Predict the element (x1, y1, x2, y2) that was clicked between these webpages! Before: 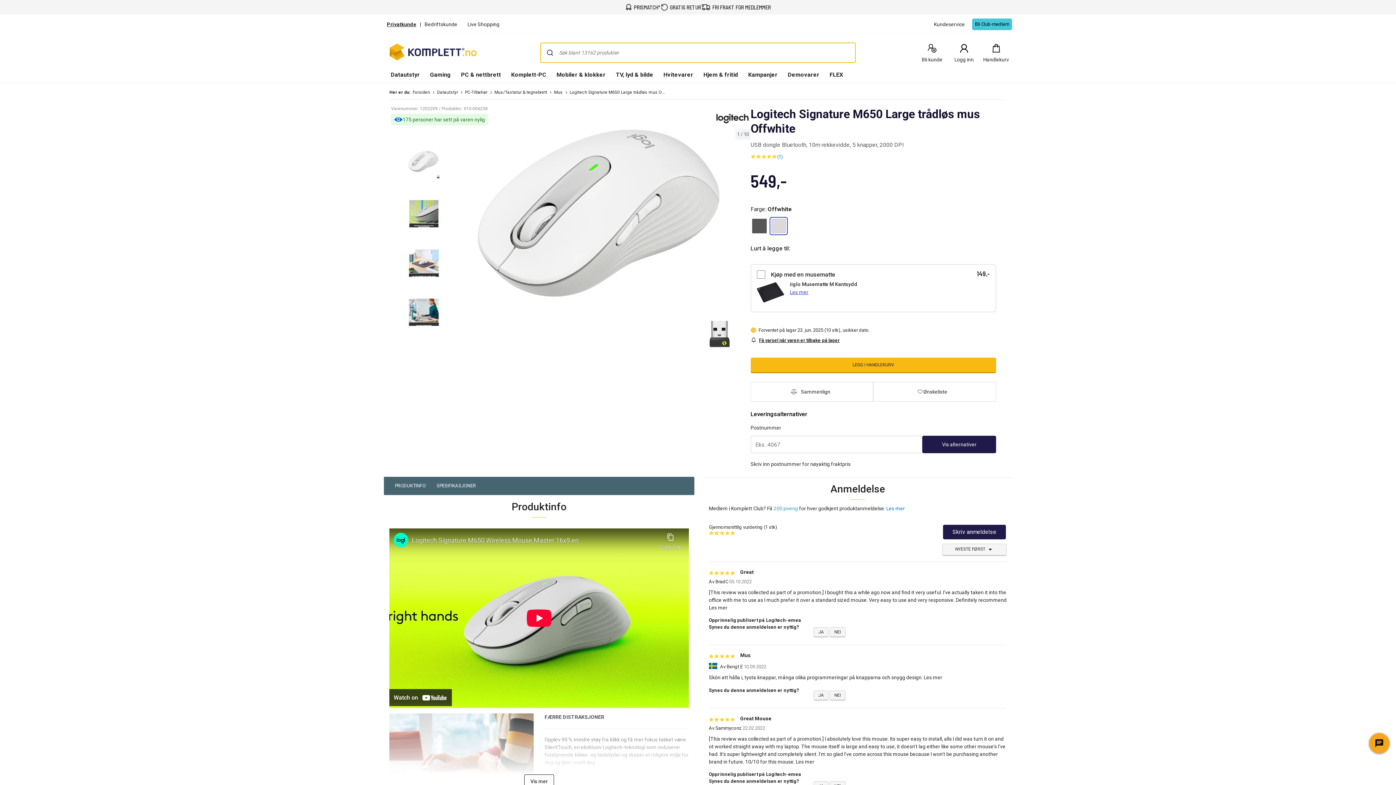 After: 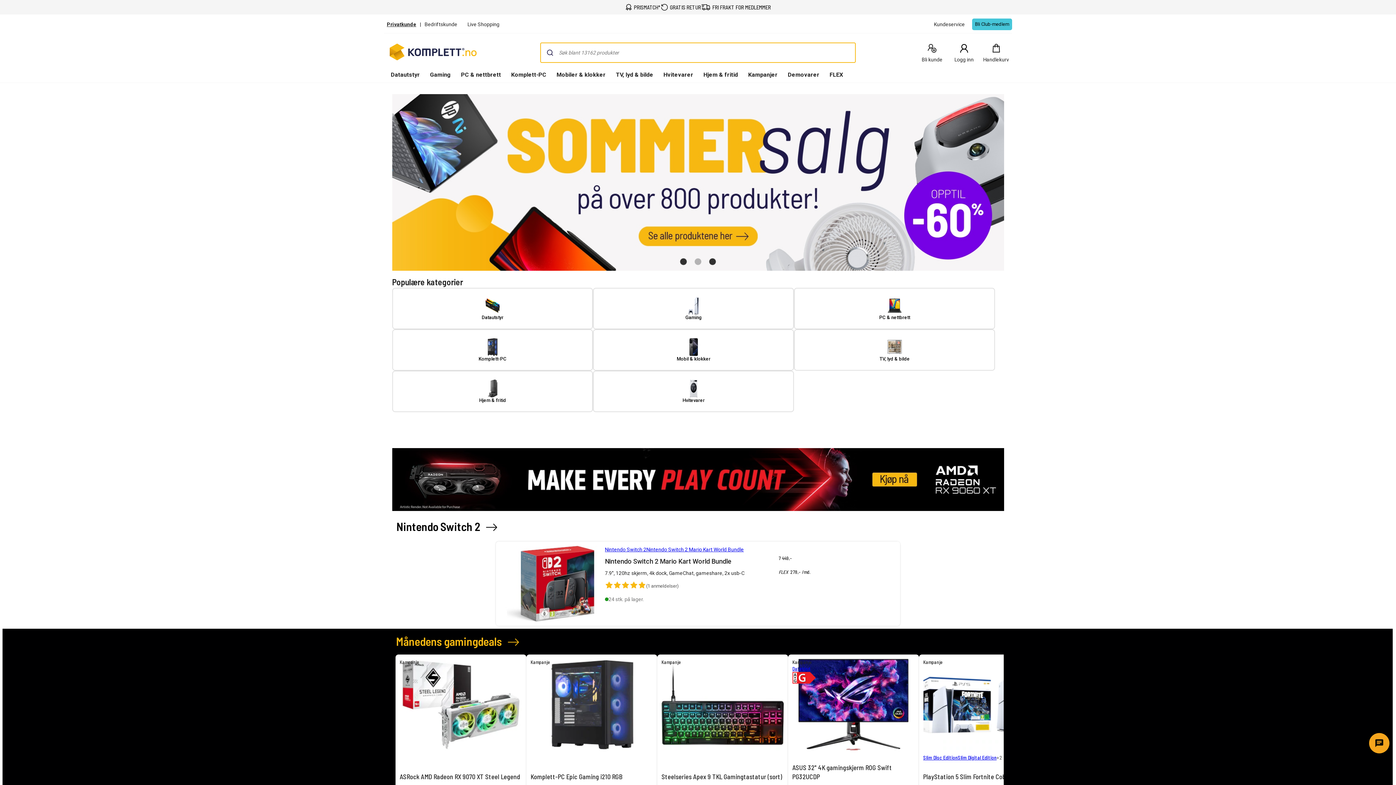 Action: bbox: (384, 43, 476, 61)